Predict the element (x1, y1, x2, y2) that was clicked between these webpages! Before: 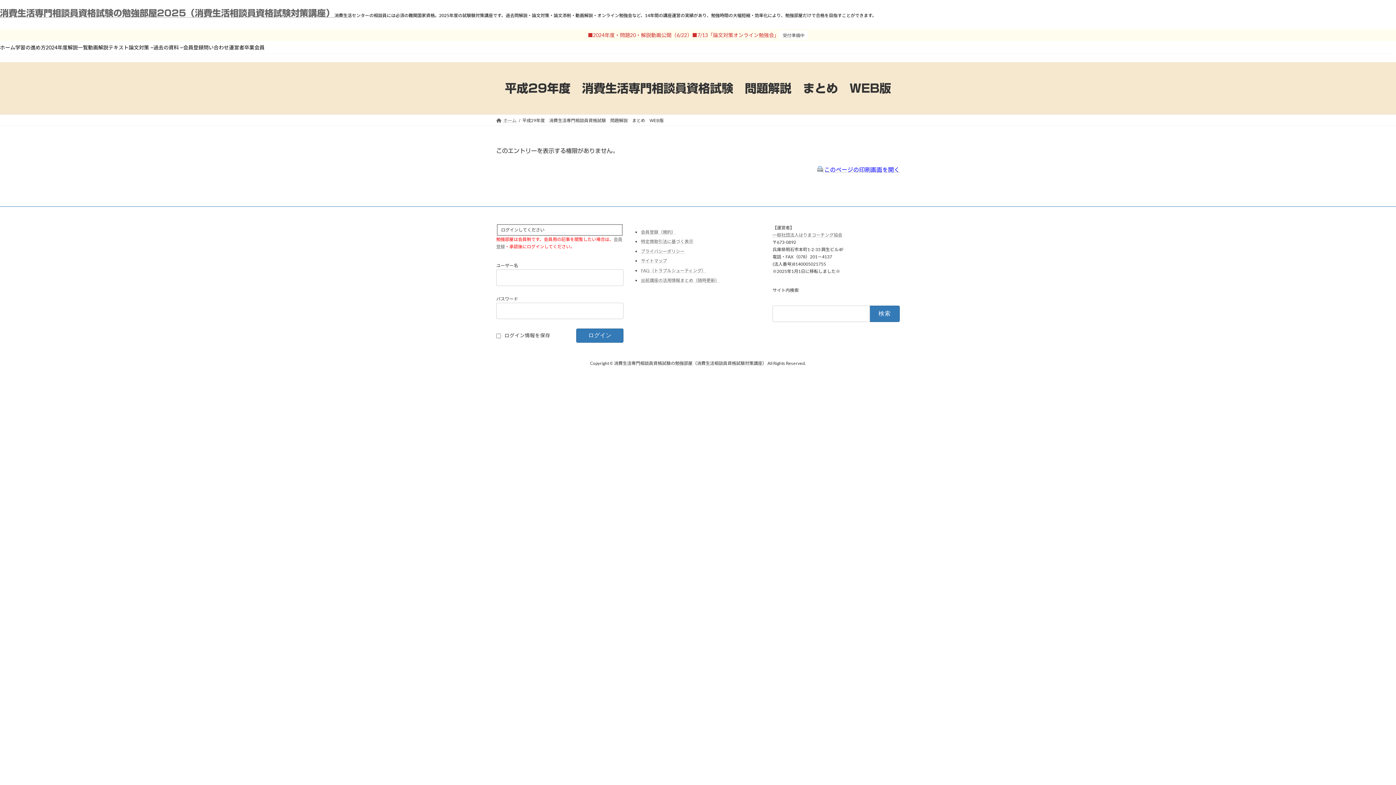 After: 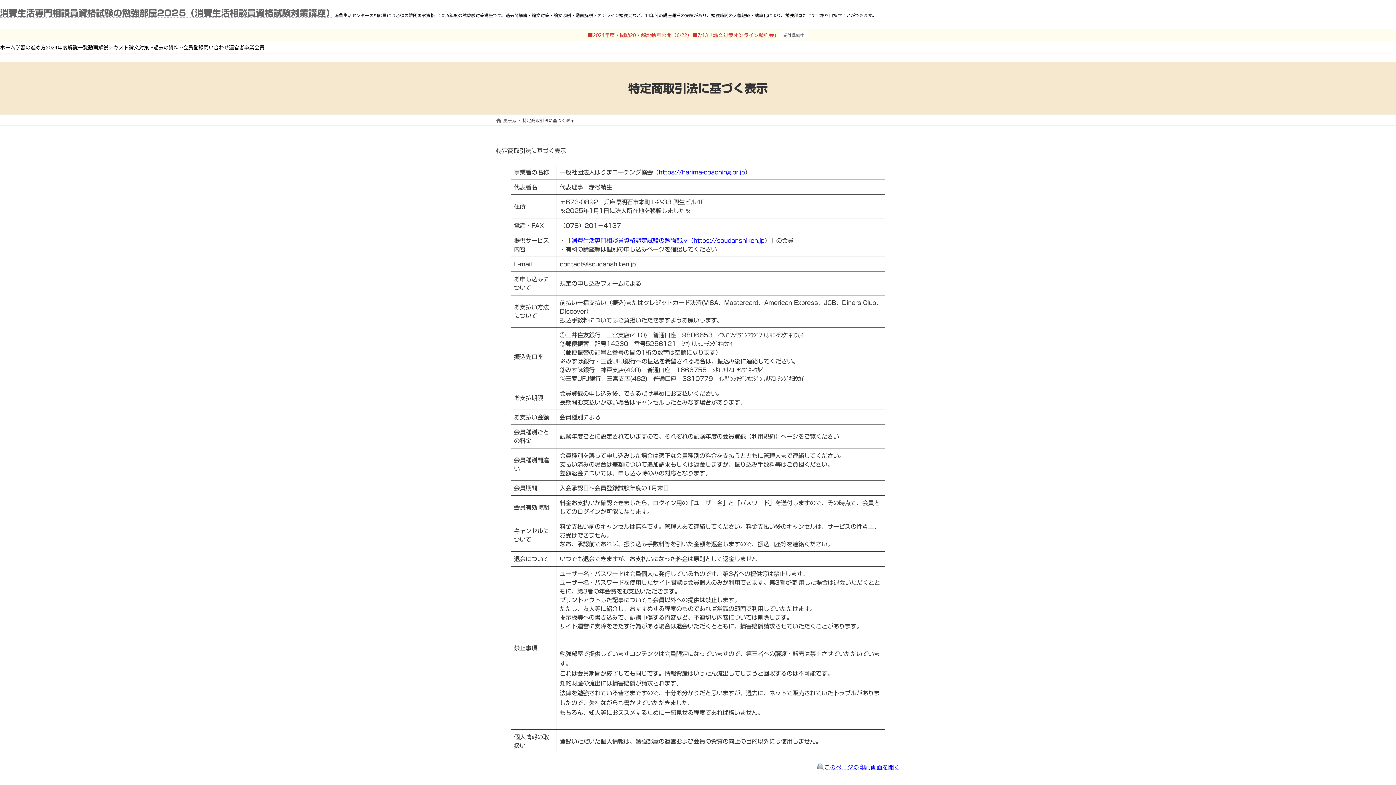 Action: label: 特定商取引法に基づく表示 bbox: (641, 238, 693, 244)